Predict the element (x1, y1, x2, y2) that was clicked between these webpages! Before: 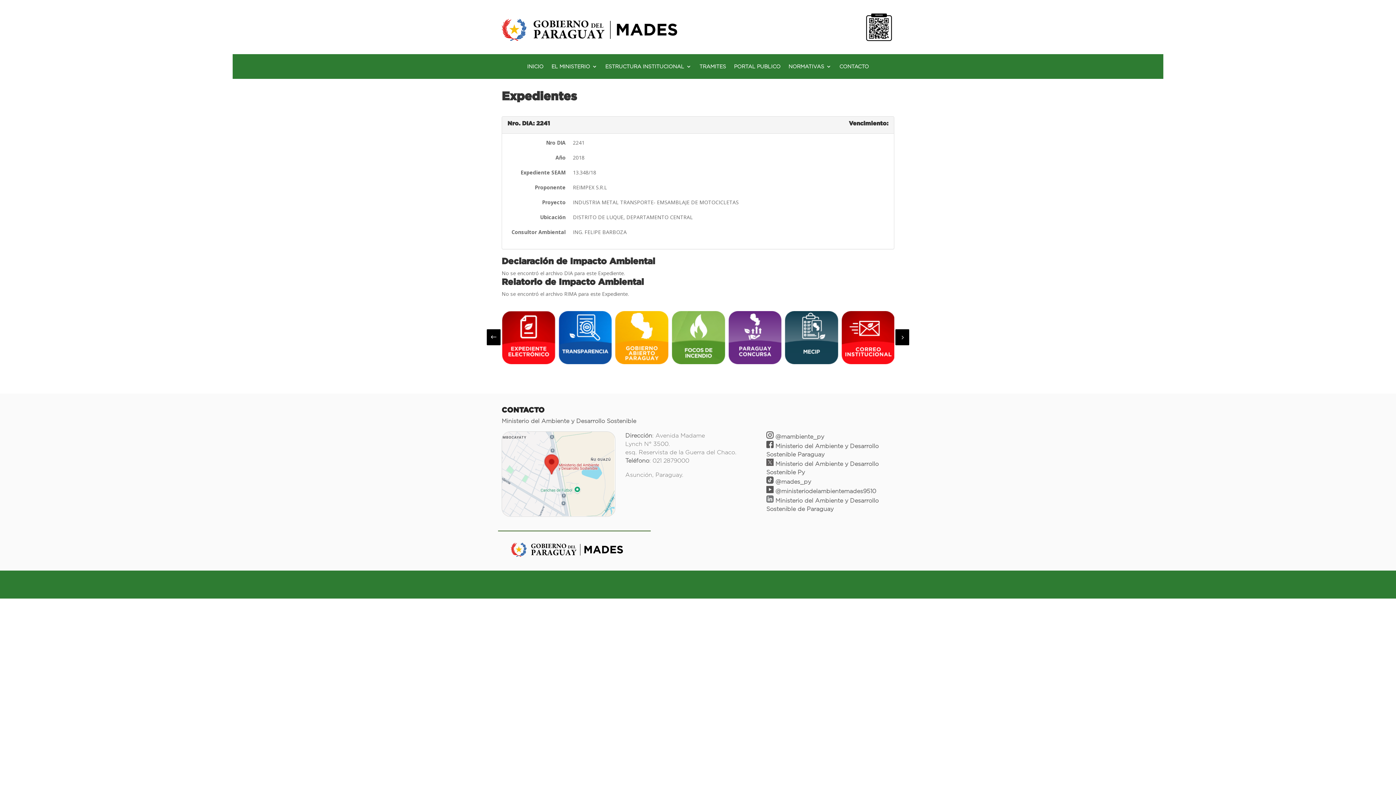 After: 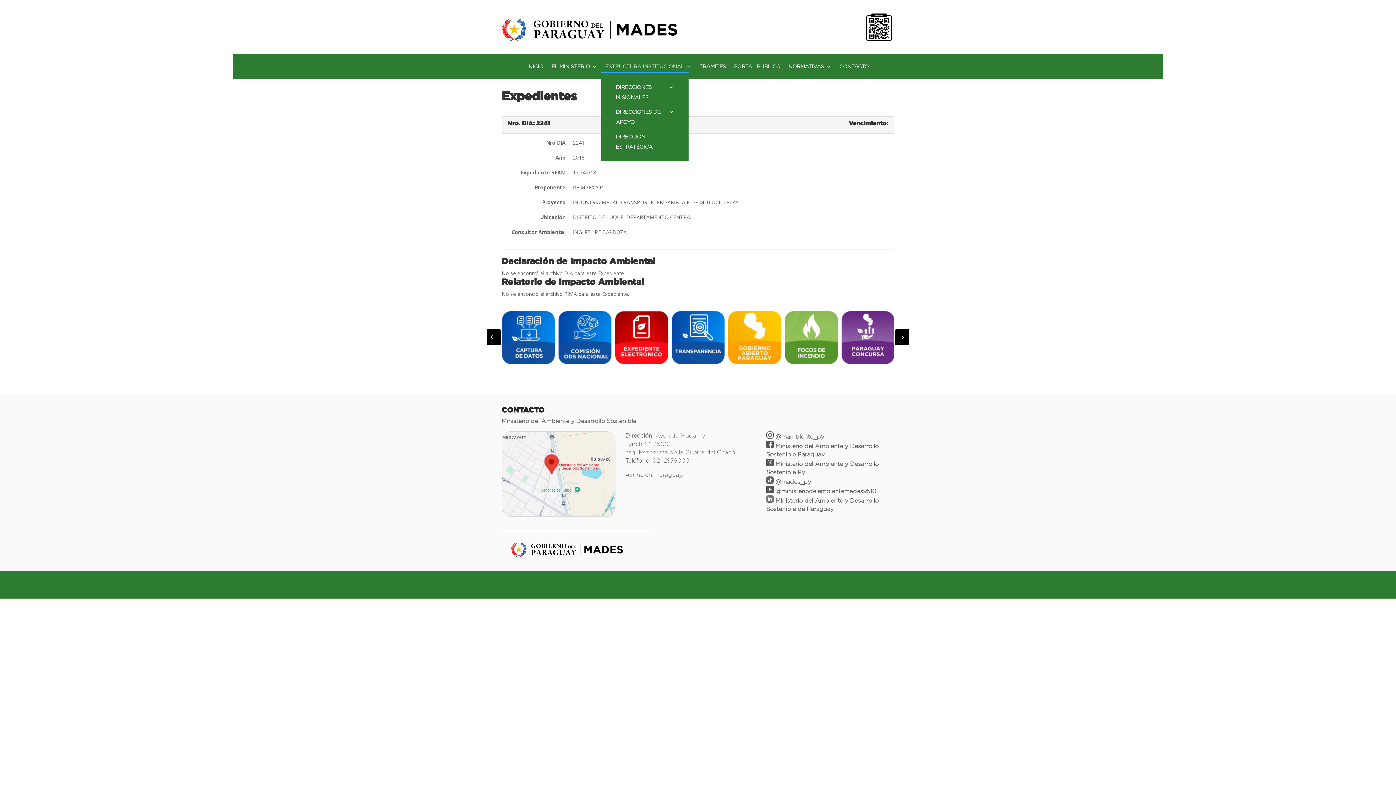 Action: bbox: (605, 64, 691, 72) label: ESTRUCTURA INSTITUCIONAL